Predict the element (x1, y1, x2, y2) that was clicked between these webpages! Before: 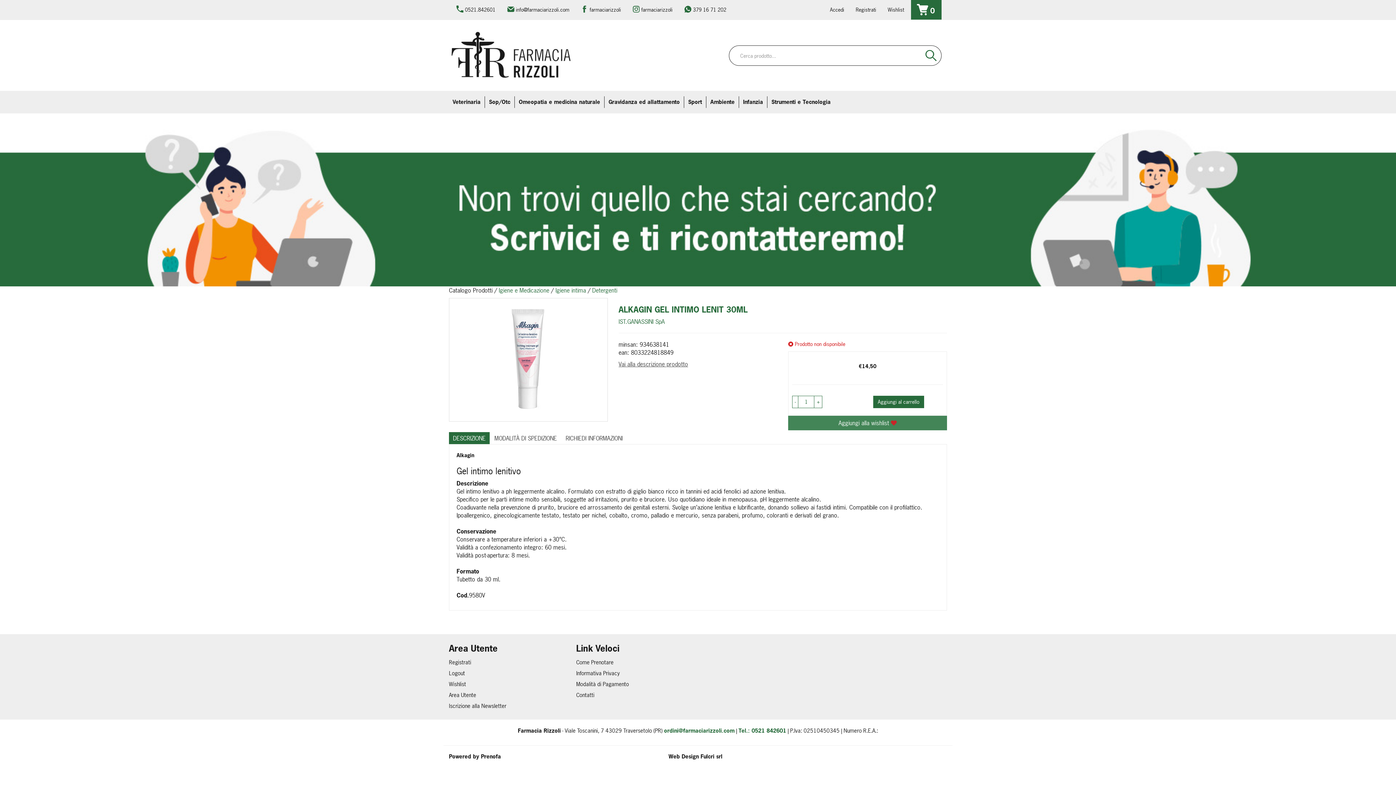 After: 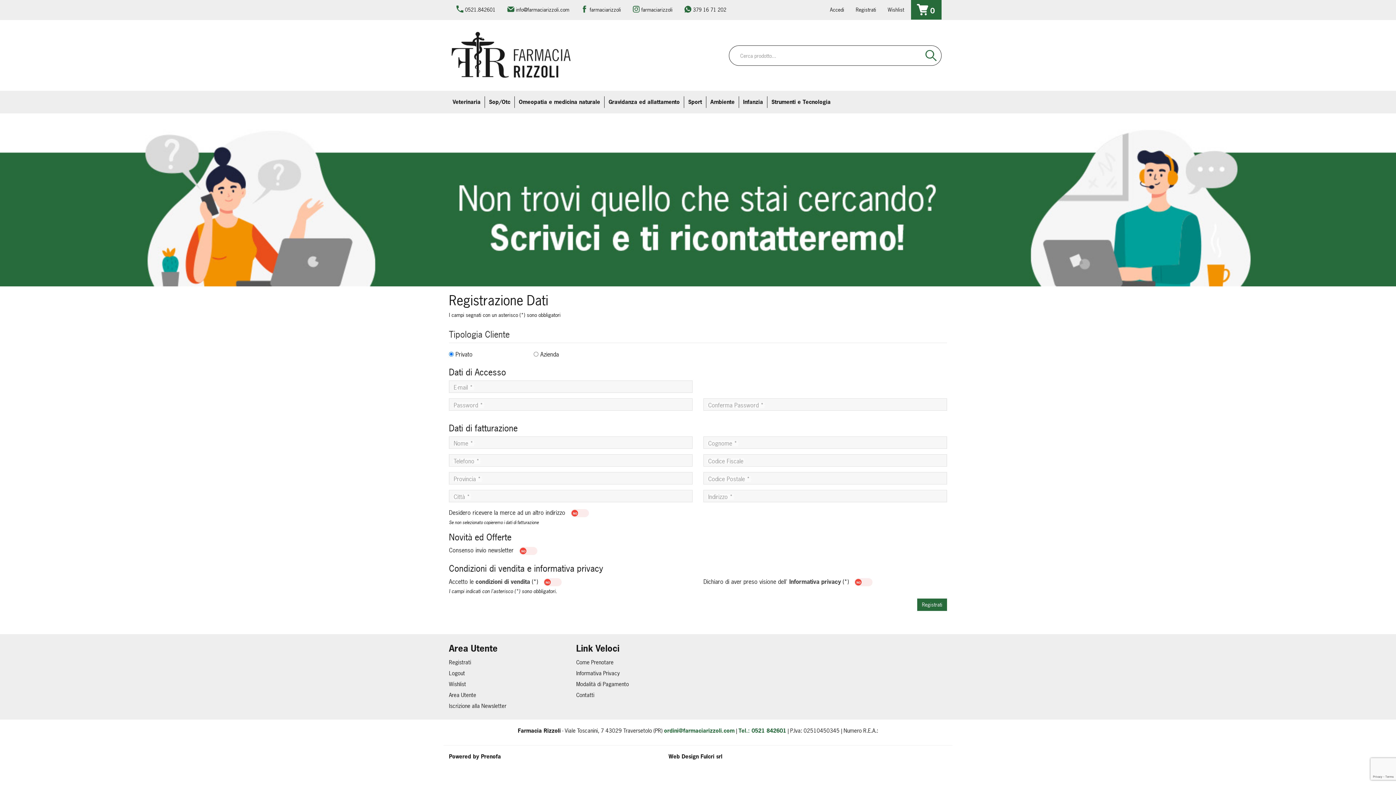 Action: label: Registrati bbox: (449, 658, 471, 666)